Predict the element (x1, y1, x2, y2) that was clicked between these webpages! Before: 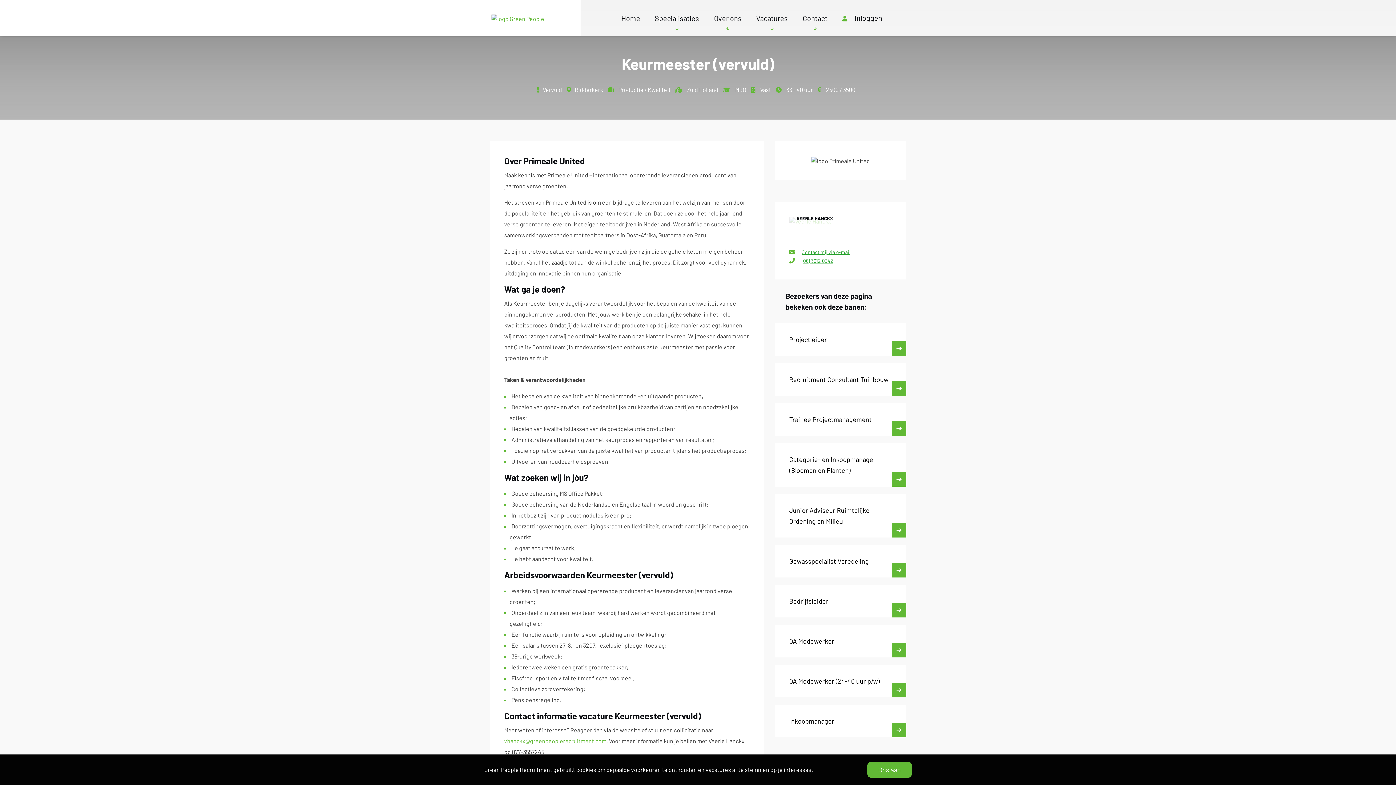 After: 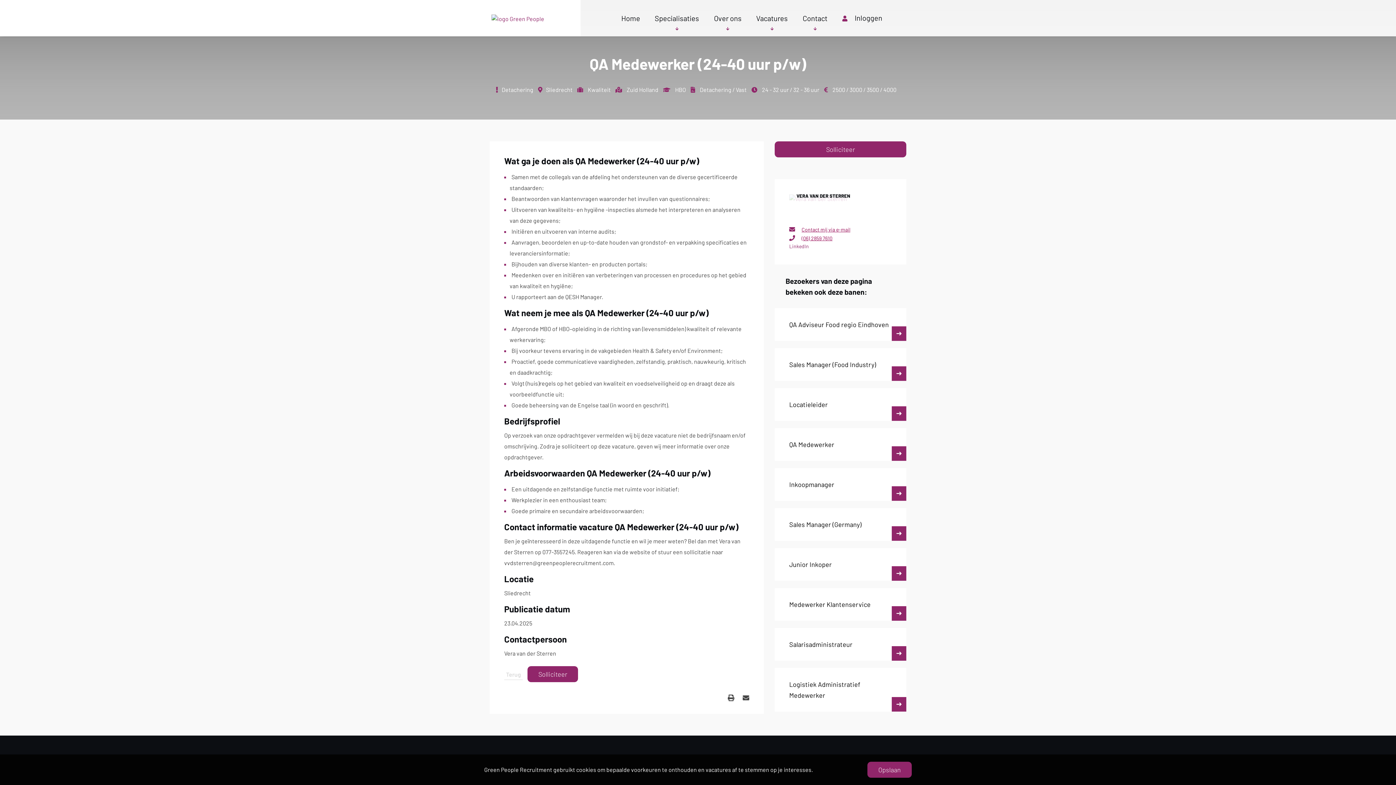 Action: label: QA Medewerker (24-40 uur p/w) bbox: (774, 665, 906, 697)